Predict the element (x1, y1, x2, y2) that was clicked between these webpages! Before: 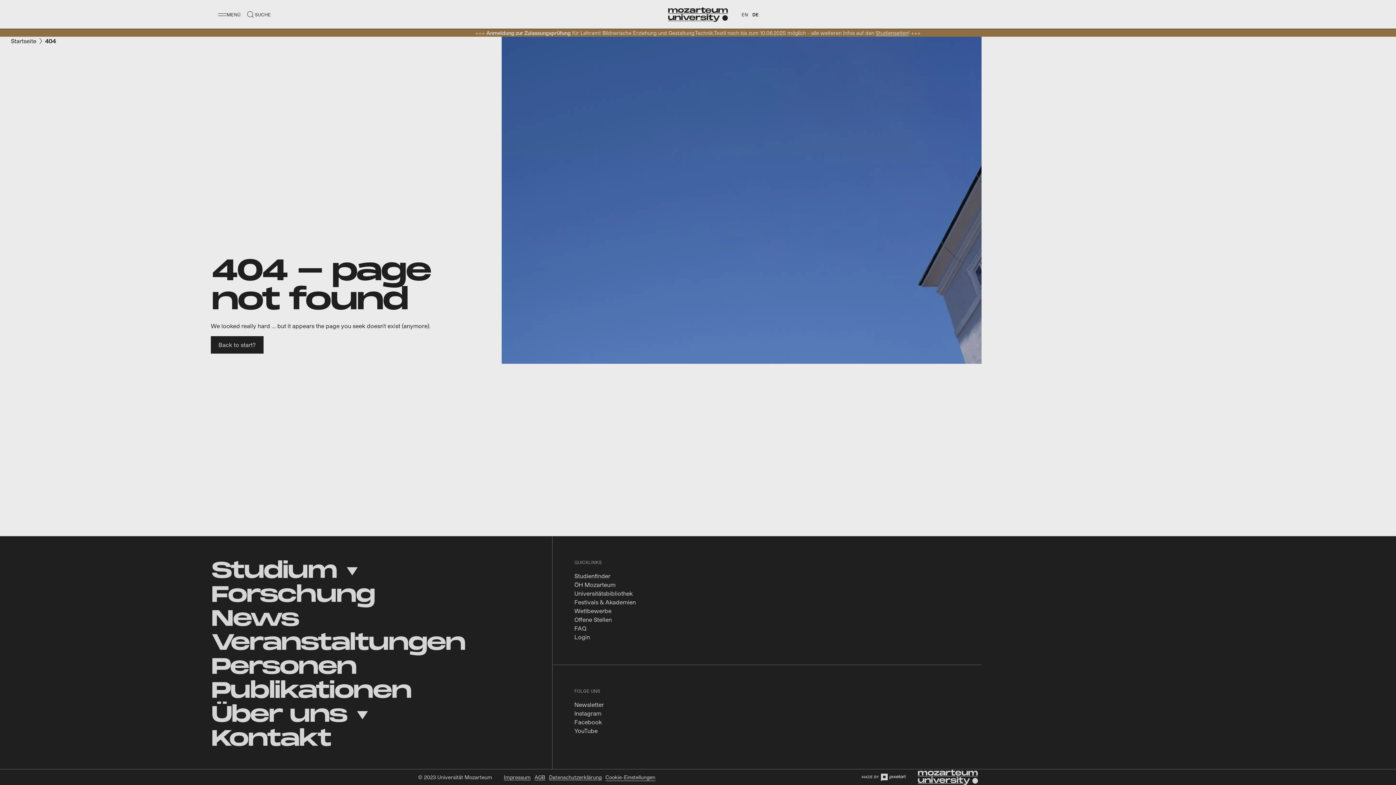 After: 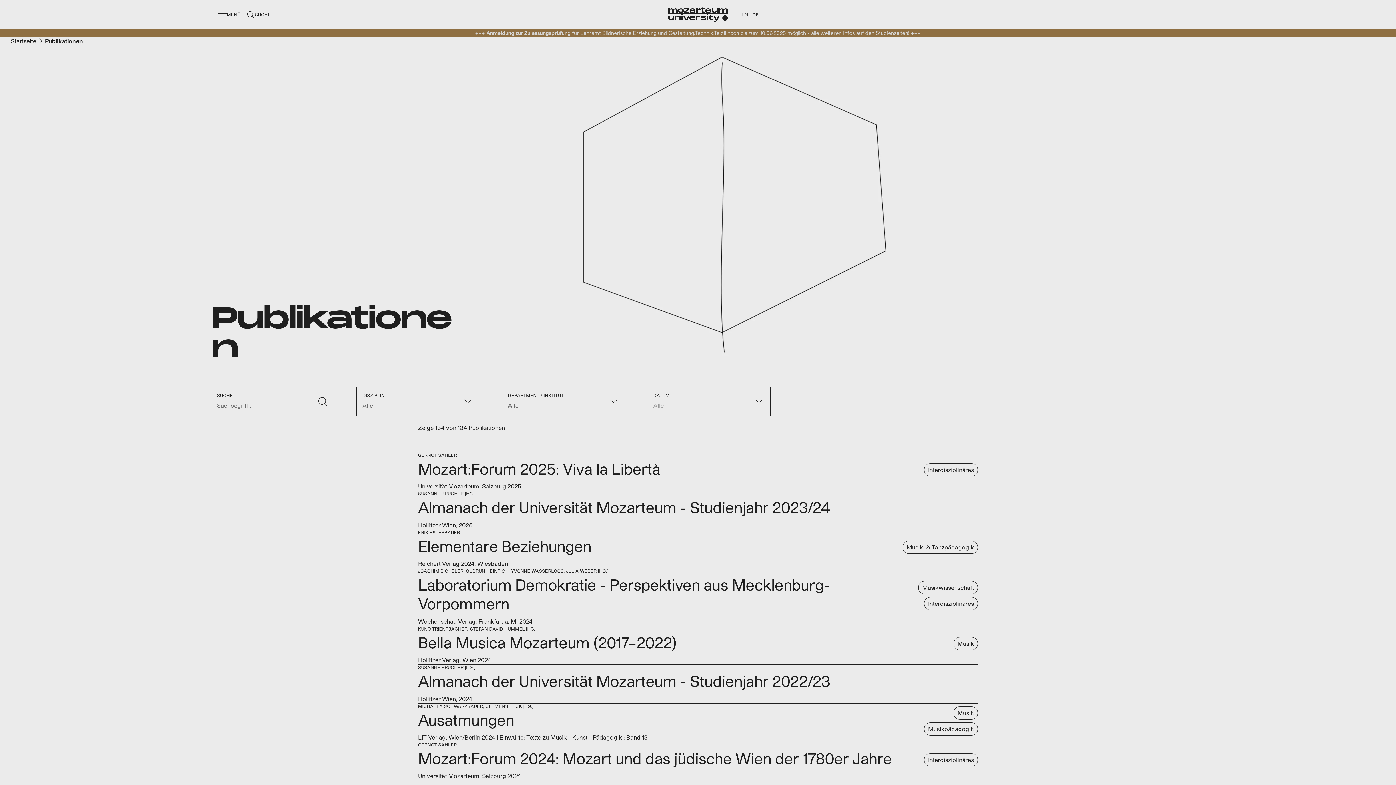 Action: bbox: (210, 679, 411, 704) label: Publikationen